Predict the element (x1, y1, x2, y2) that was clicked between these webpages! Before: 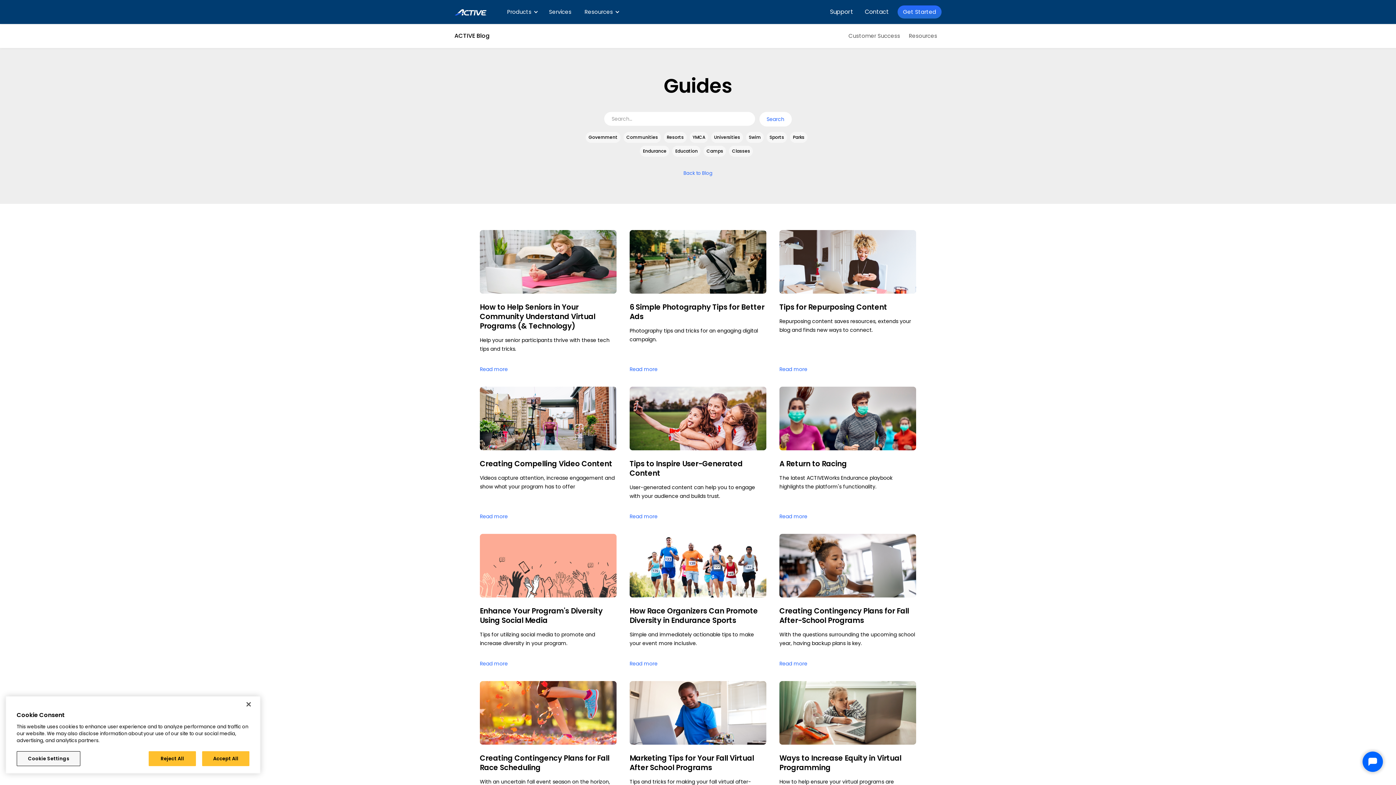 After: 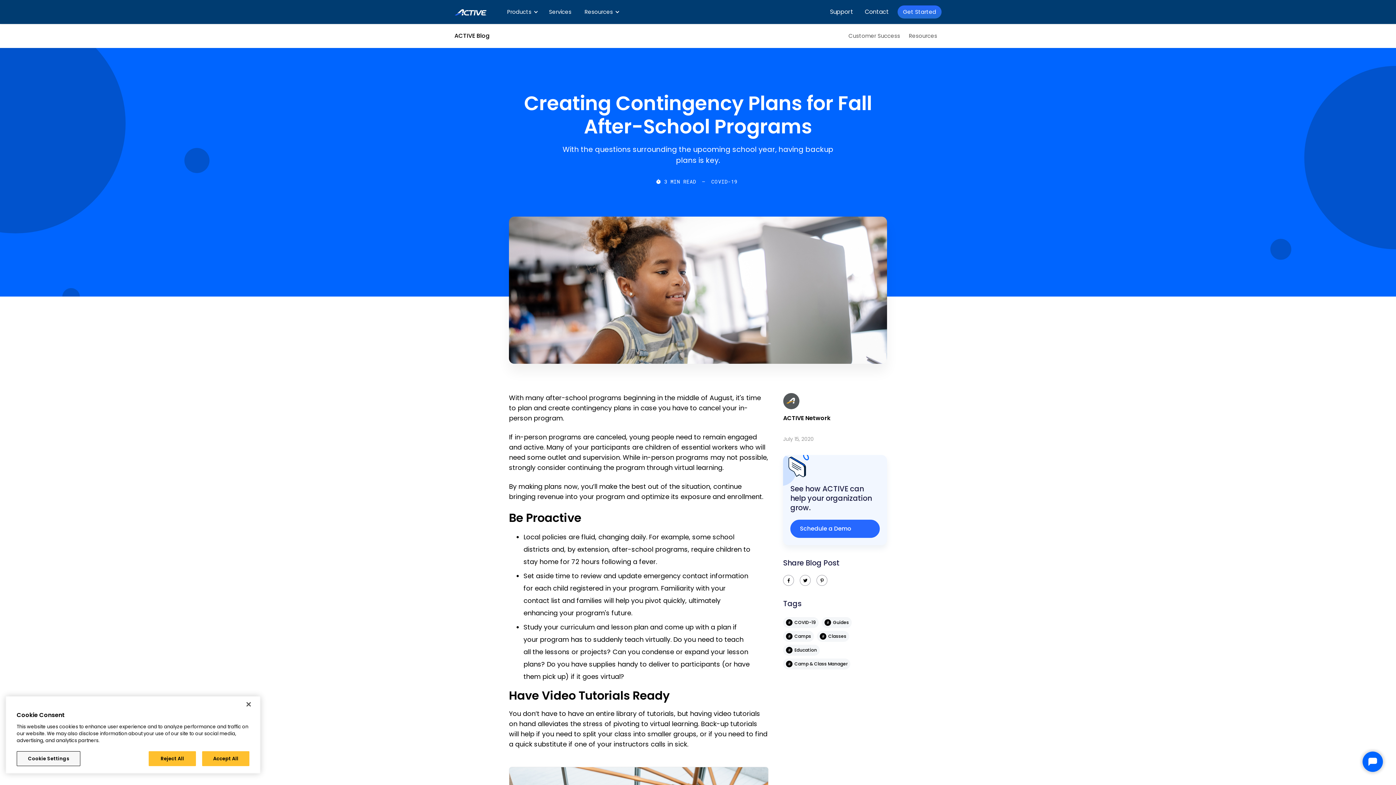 Action: bbox: (779, 534, 916, 668) label: Creating Contingency Plans for Fall After-School Programs

With the questions surrounding the upcoming school year, having backup plans is key.

Read more